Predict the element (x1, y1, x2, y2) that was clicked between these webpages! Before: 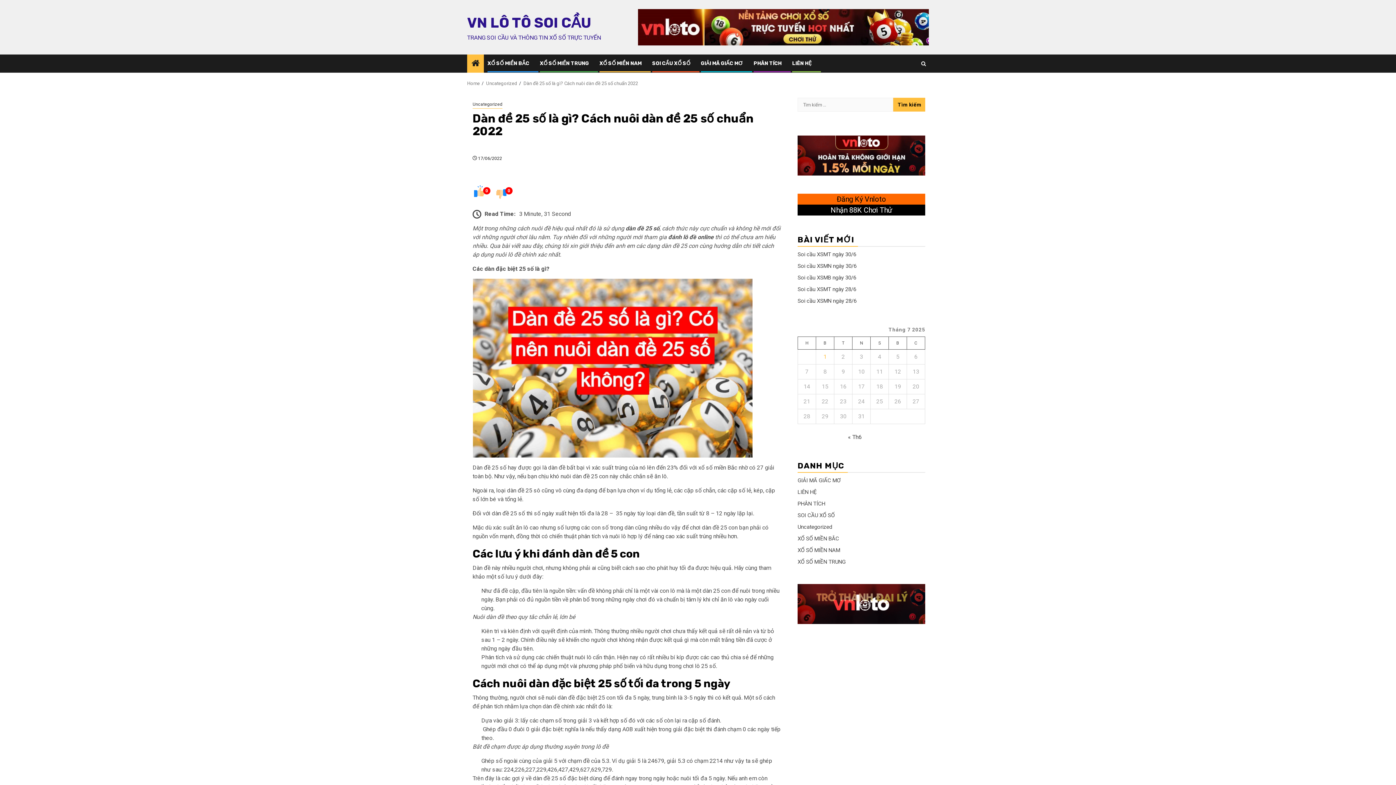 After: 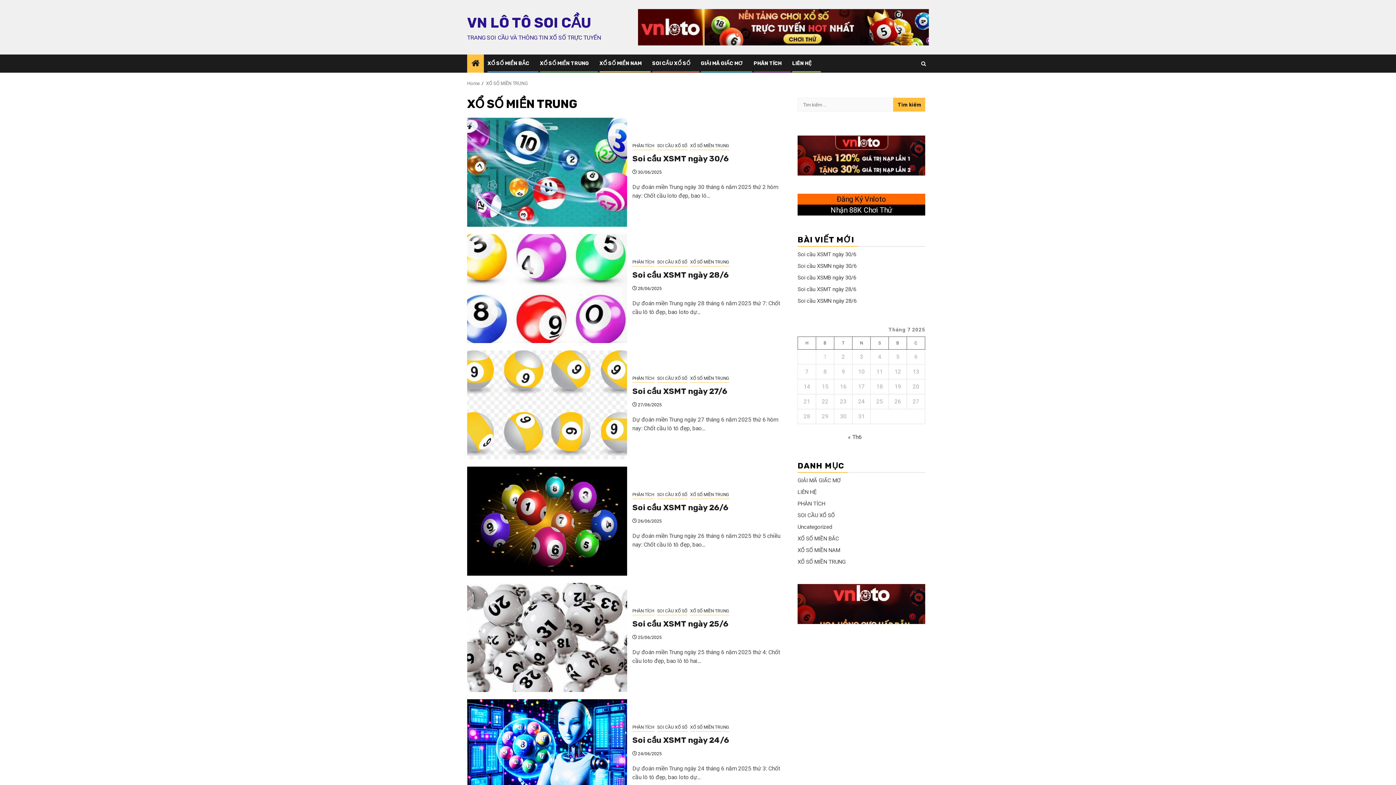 Action: bbox: (540, 60, 589, 66) label: XỔ SỐ MIỀN TRUNG